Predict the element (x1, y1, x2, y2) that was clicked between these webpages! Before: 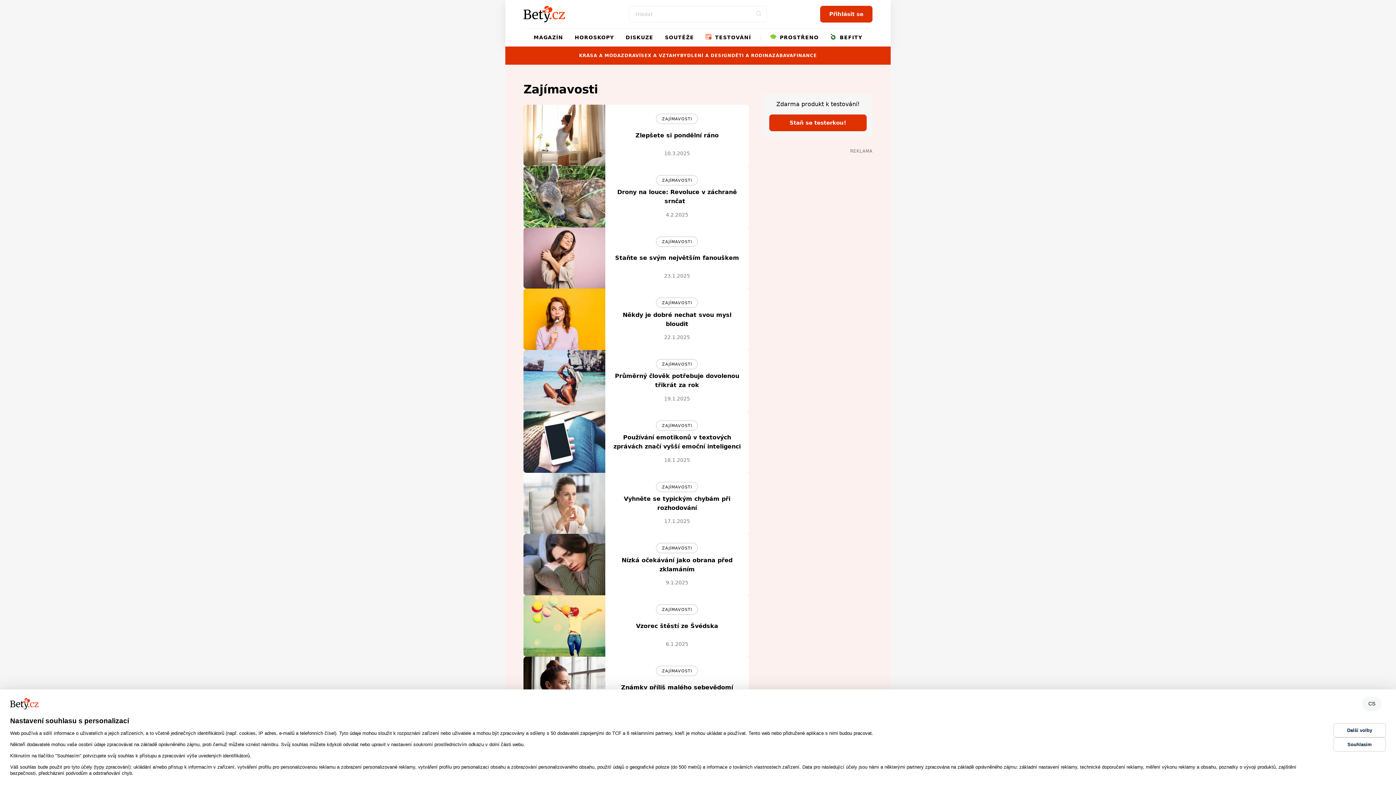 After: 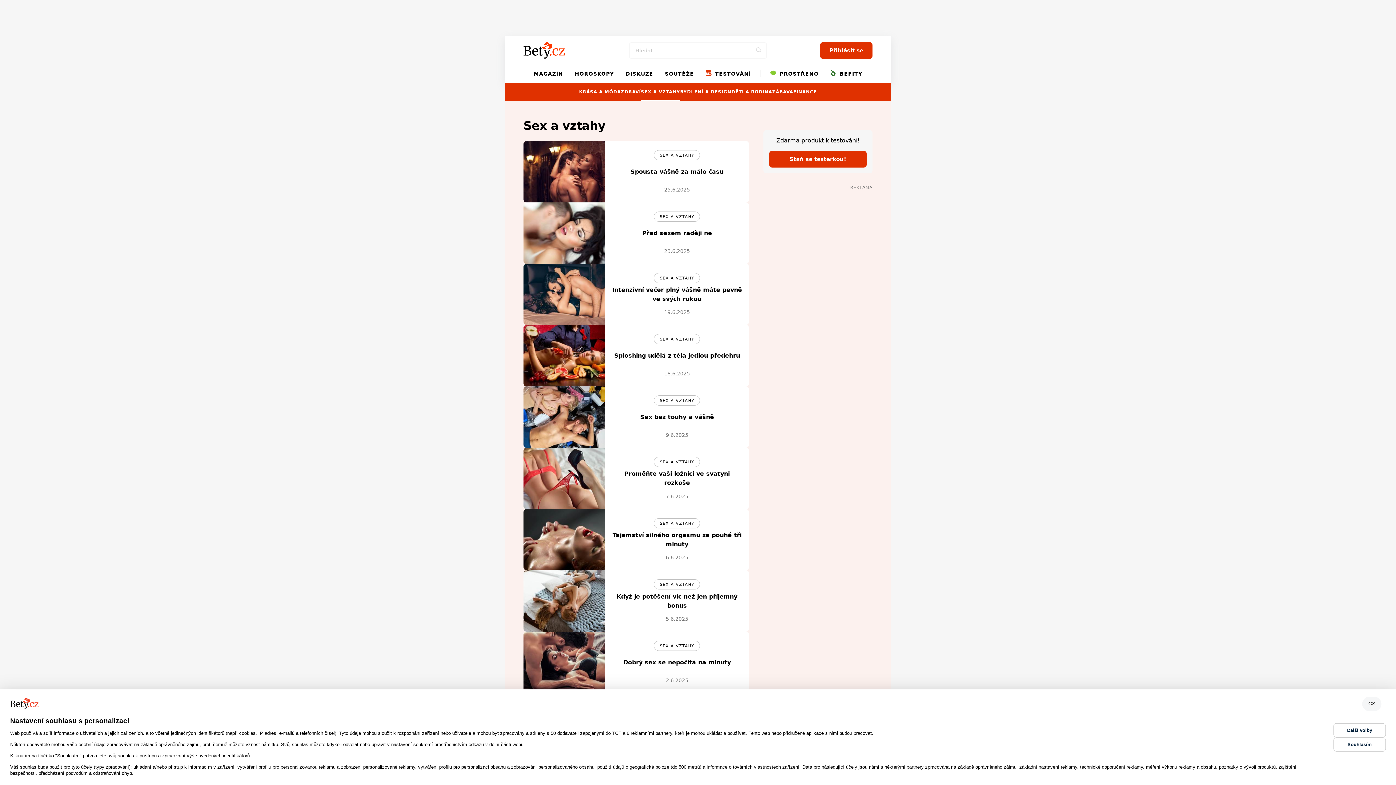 Action: label: SEX A VZTAHY bbox: (641, 46, 680, 64)